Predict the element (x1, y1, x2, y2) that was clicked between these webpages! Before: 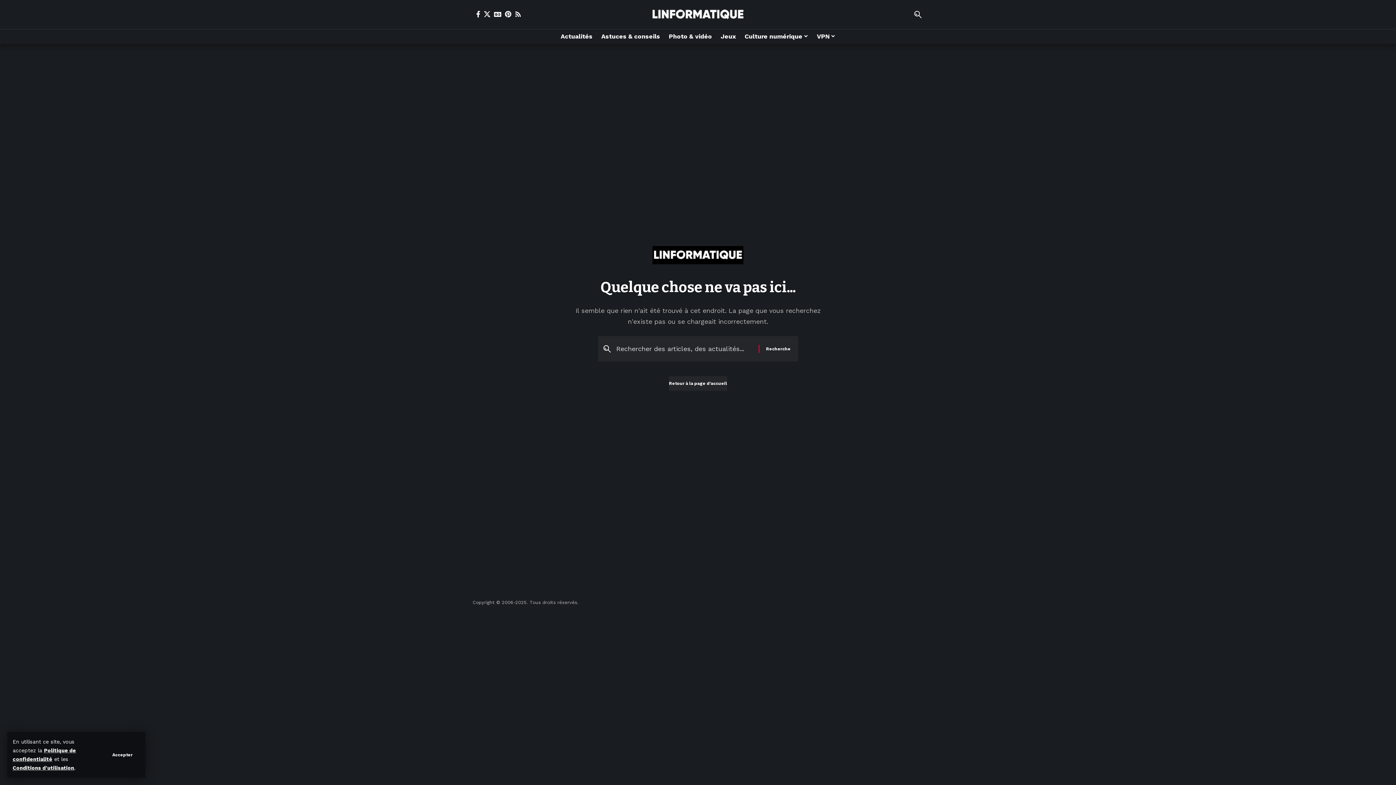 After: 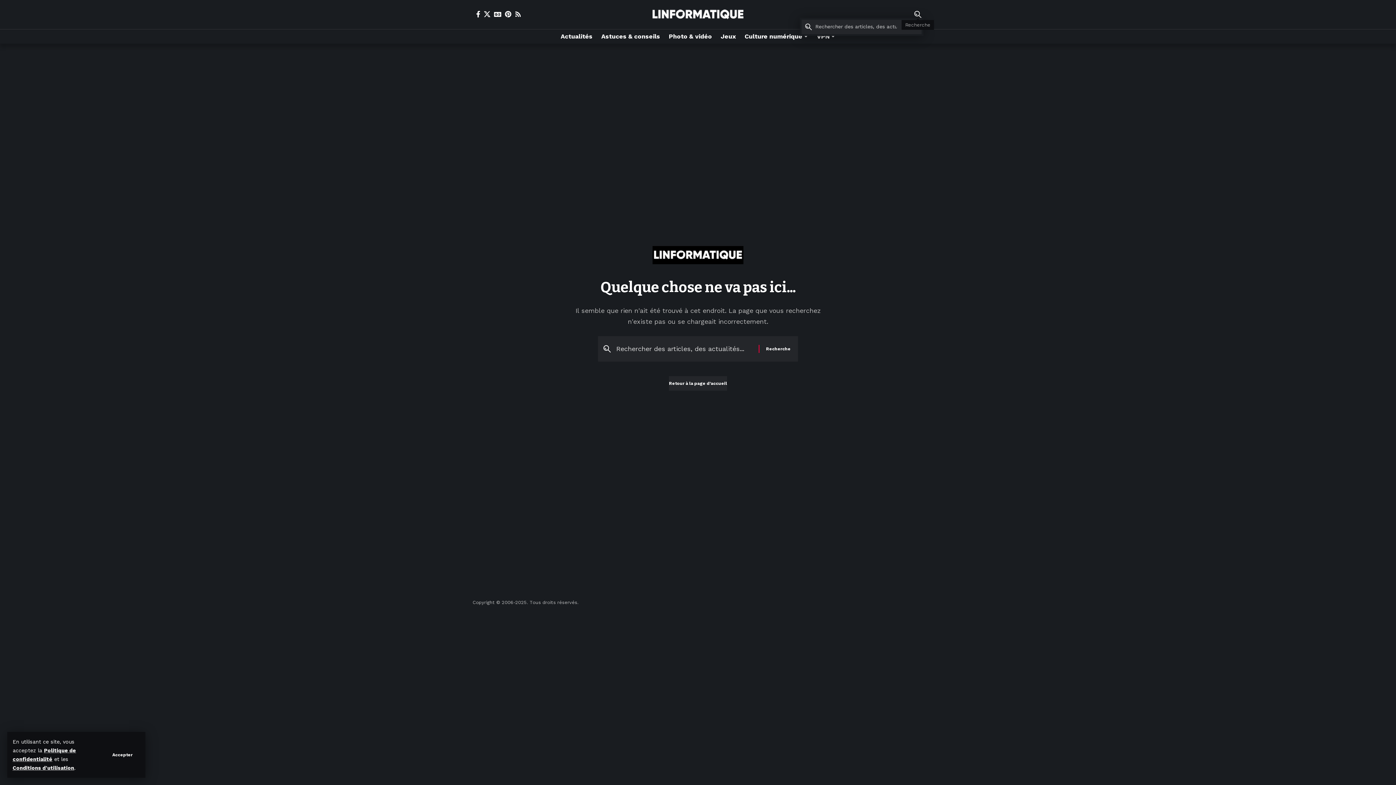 Action: bbox: (914, 10, 921, 18) label: search